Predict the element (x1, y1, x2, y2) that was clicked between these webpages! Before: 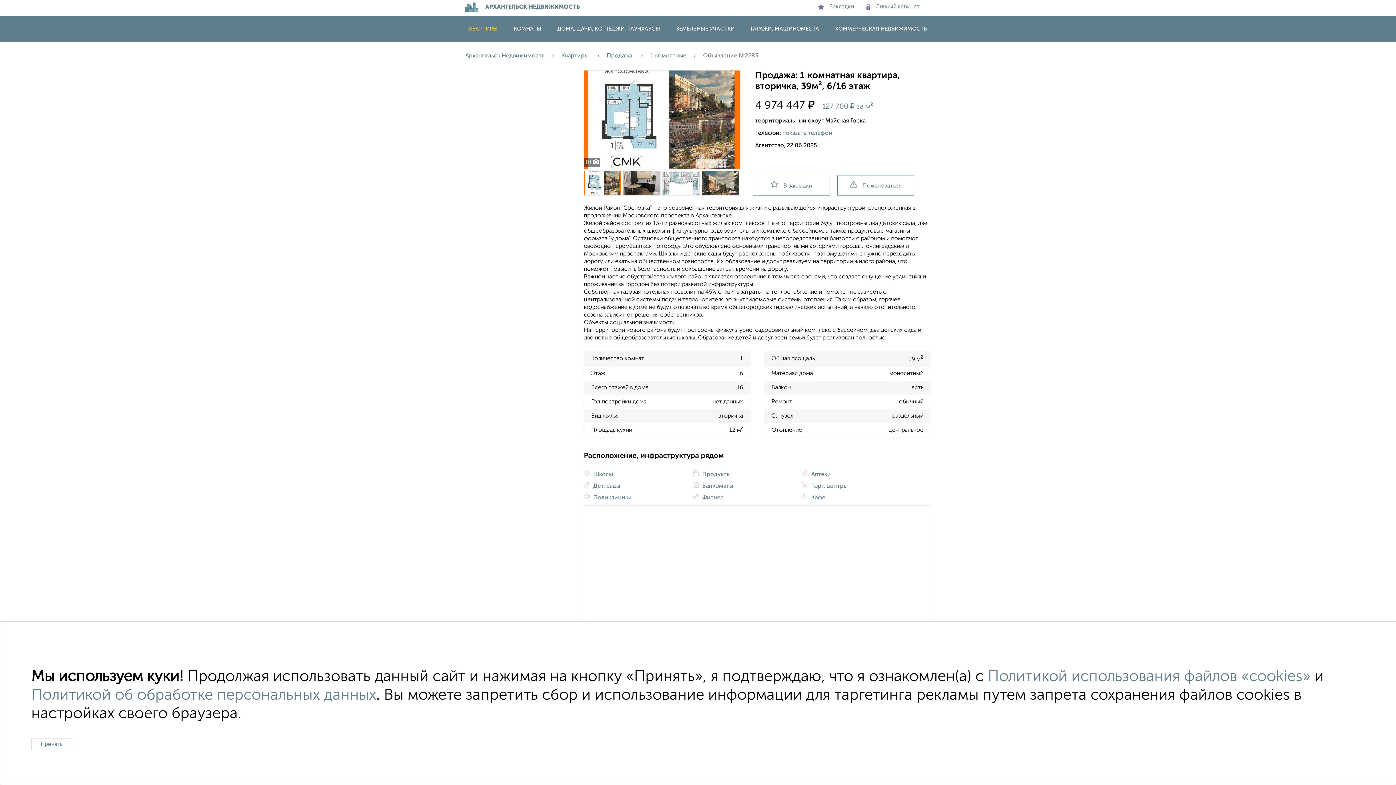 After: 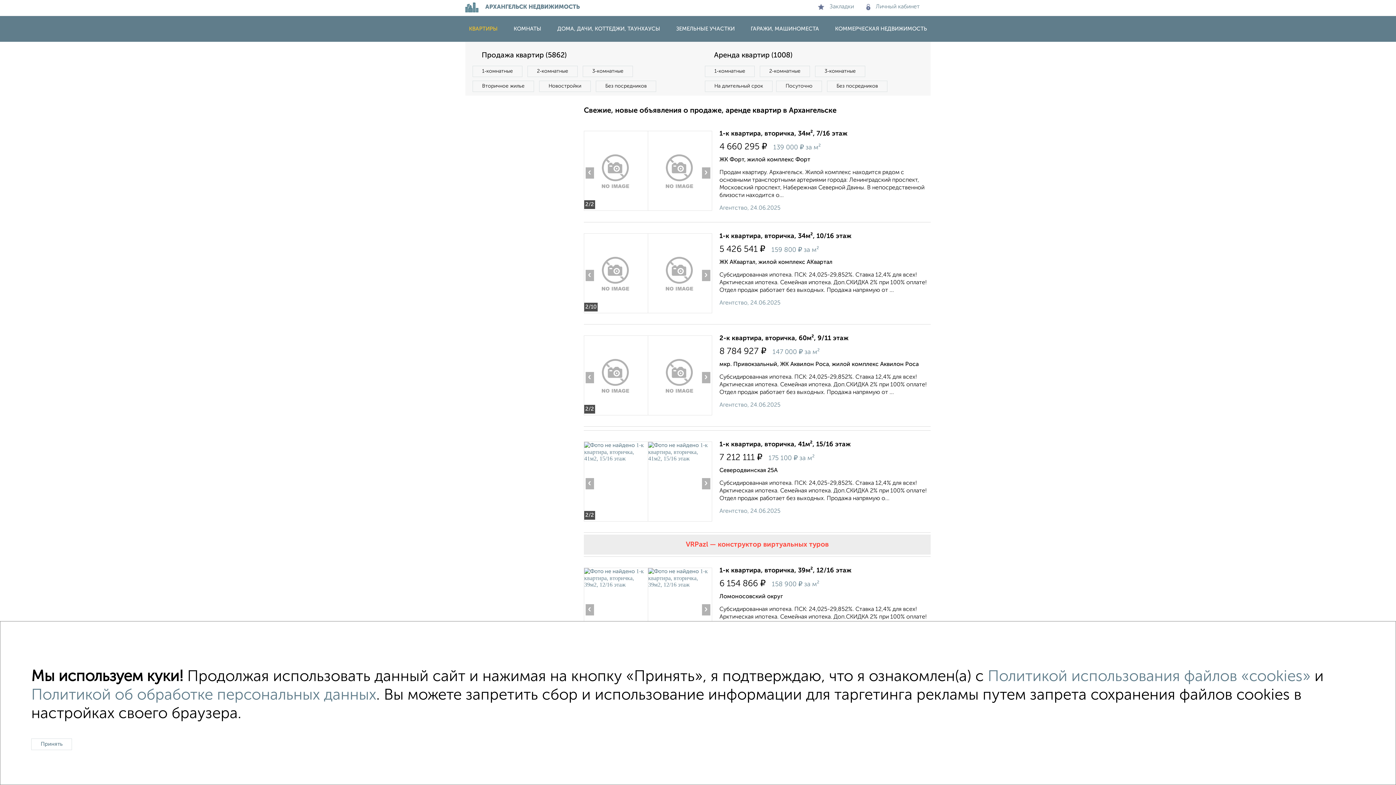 Action: label: Квартиры  bbox: (561, 53, 606, 58)